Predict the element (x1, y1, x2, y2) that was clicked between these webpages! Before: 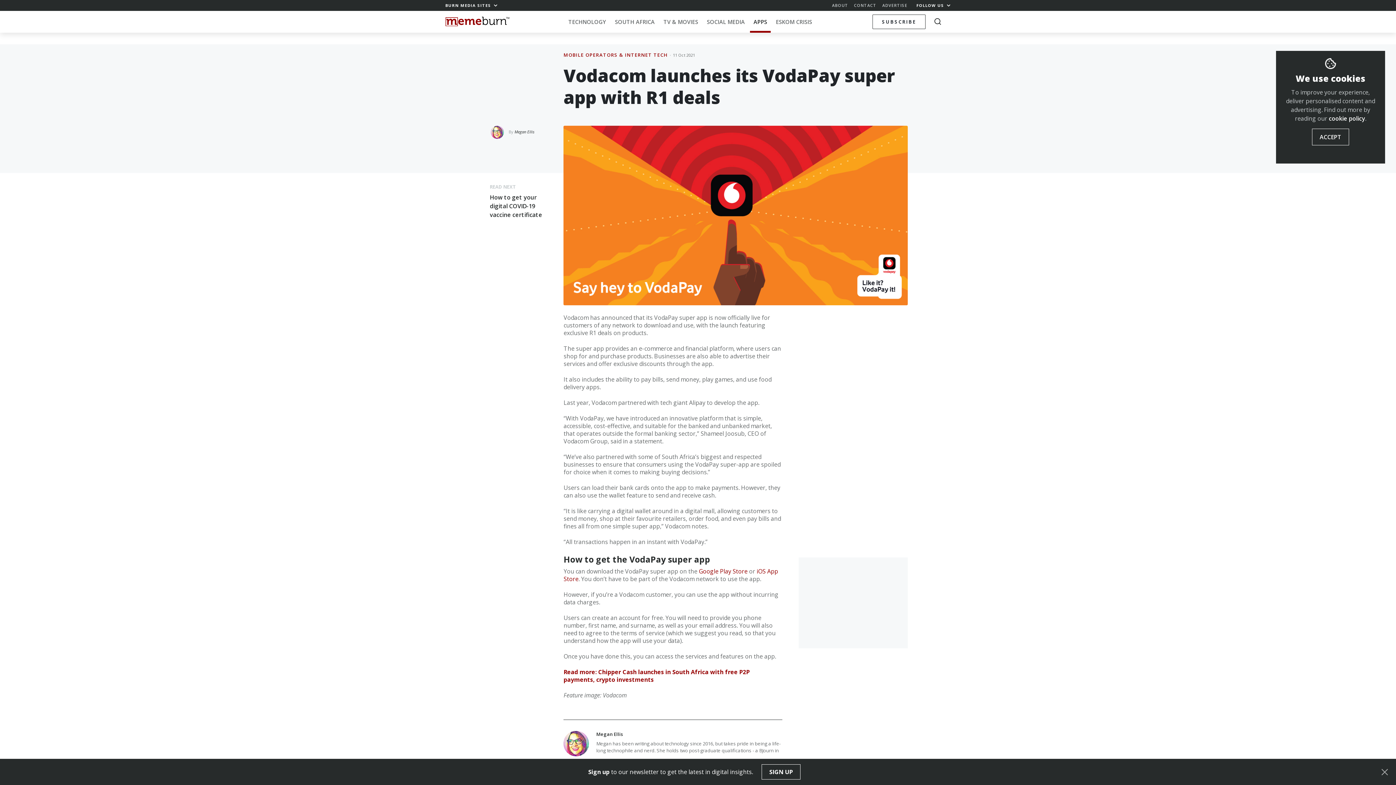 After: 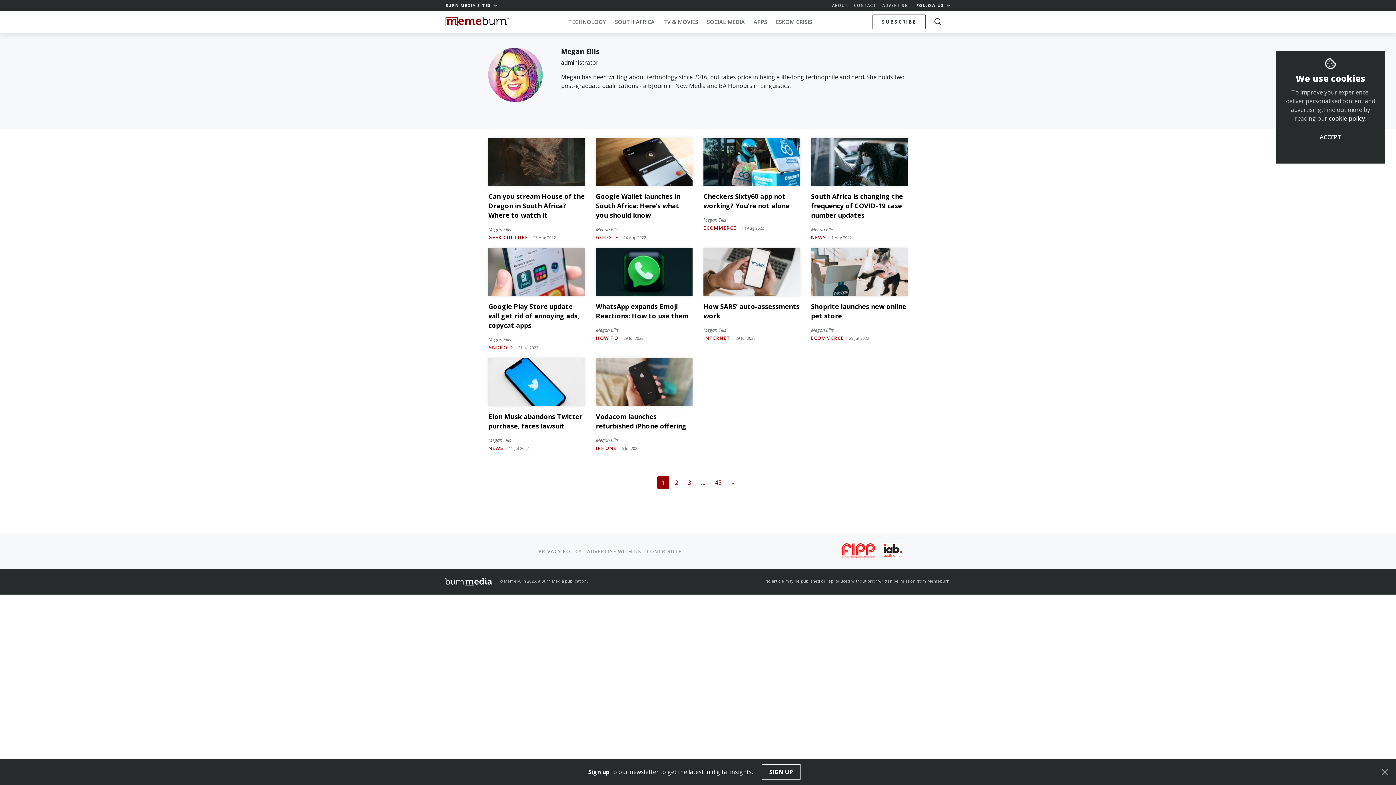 Action: bbox: (514, 129, 534, 134) label: Megan Ellis